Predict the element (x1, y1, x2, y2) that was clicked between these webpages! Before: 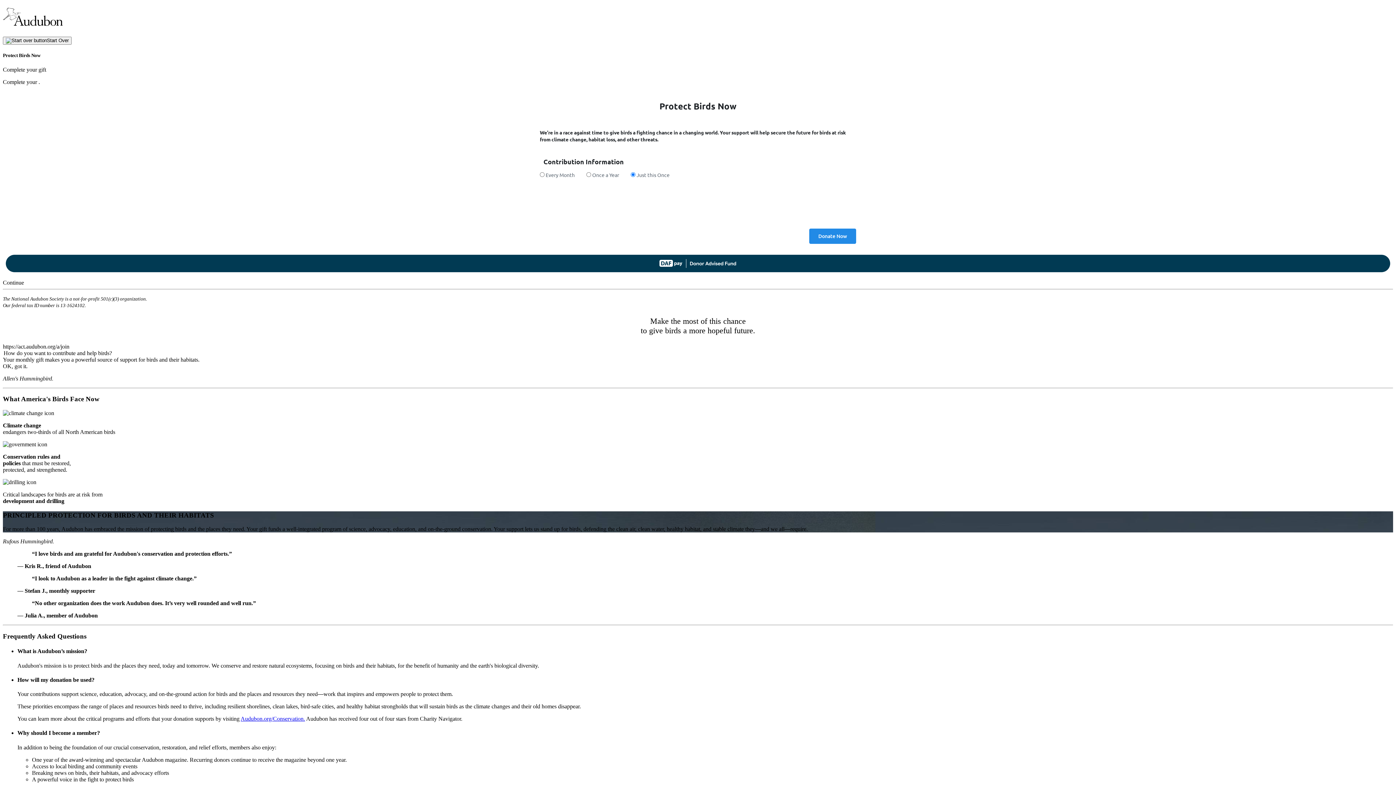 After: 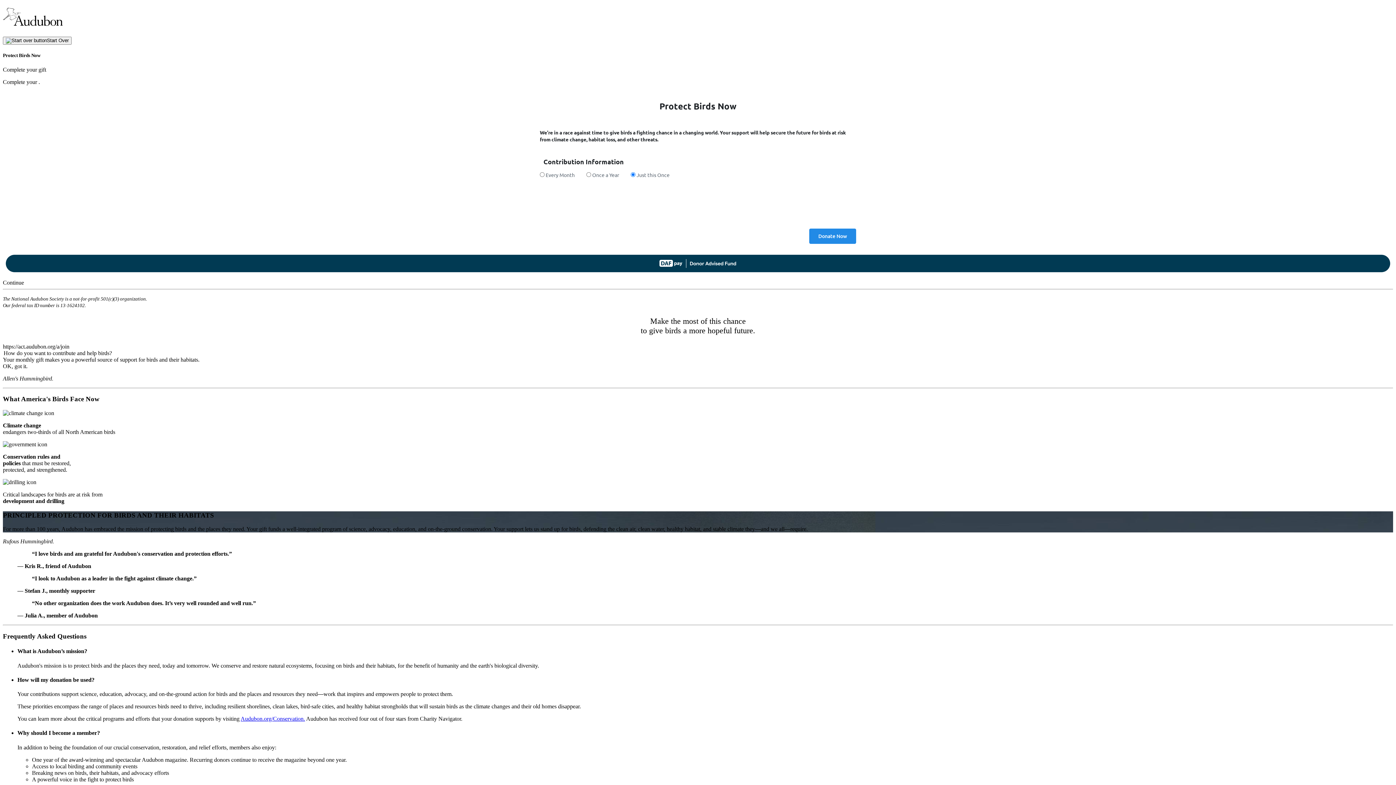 Action: label: Continue bbox: (2, 279, 24, 285)